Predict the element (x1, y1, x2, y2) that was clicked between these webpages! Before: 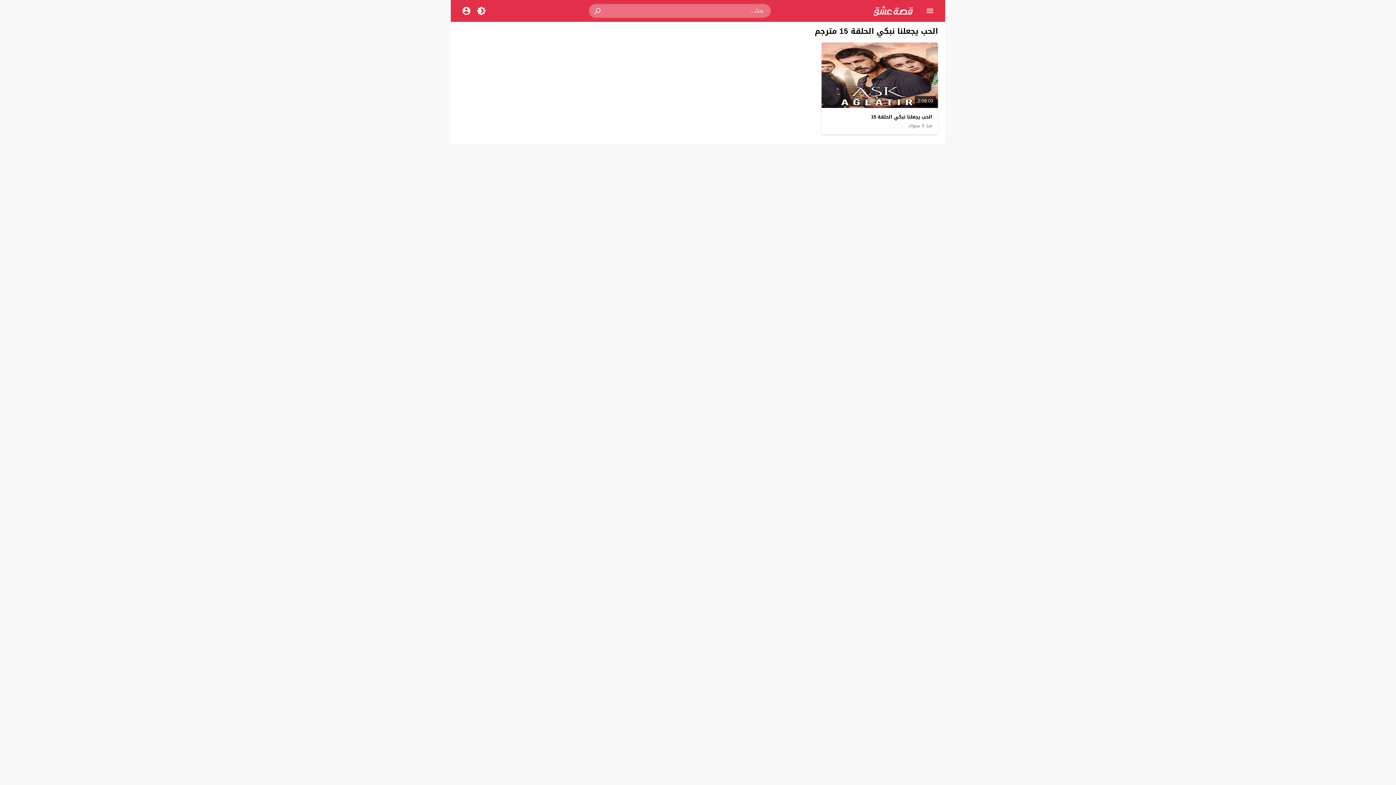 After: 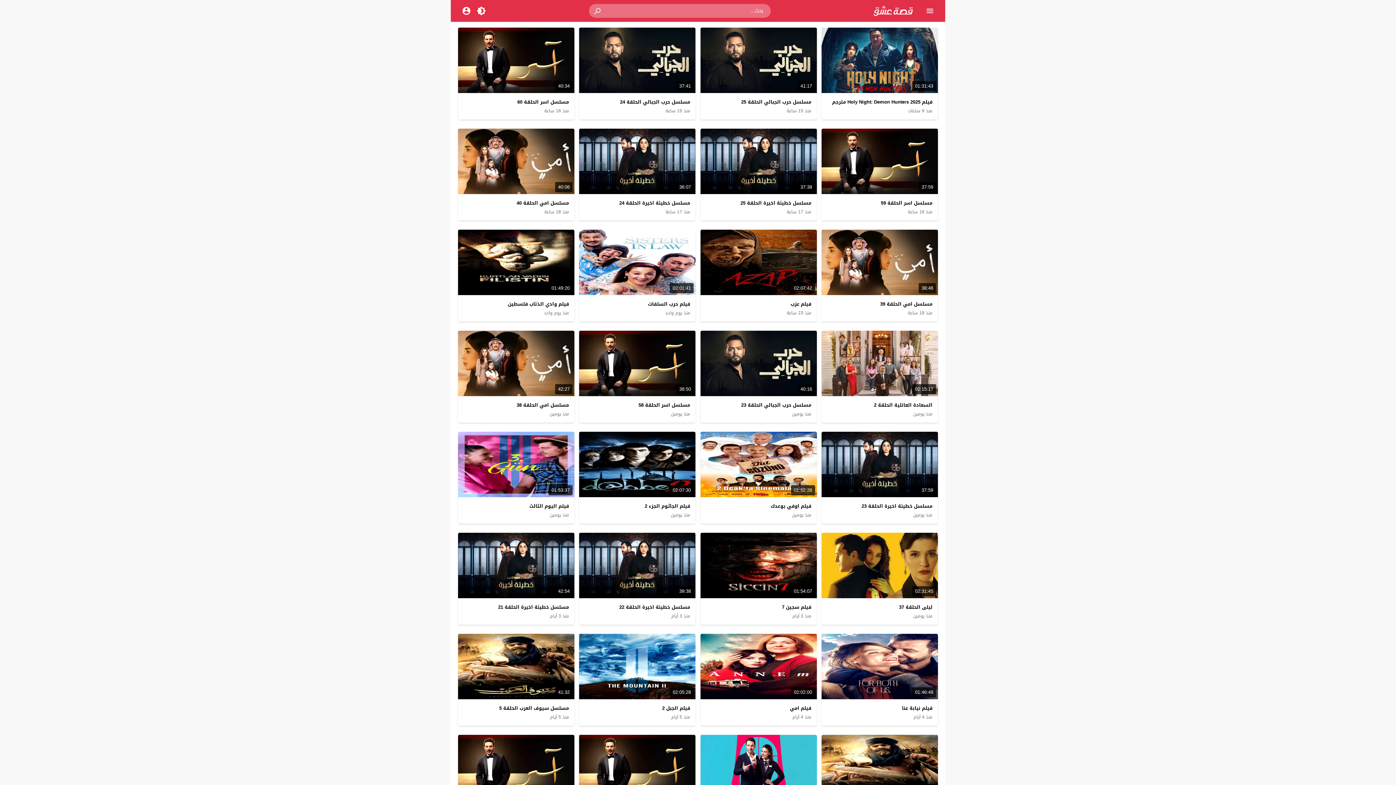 Action: bbox: (871, 5, 914, 16)